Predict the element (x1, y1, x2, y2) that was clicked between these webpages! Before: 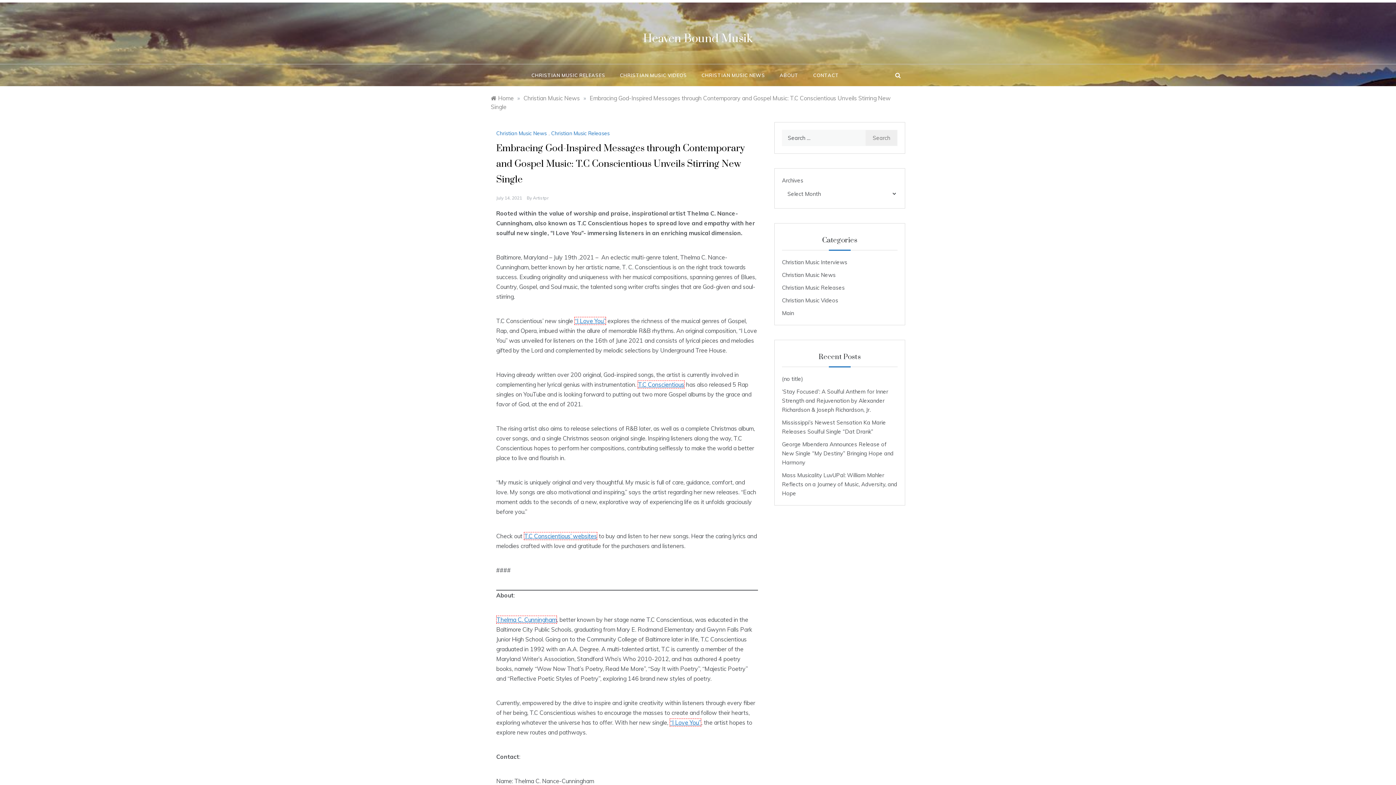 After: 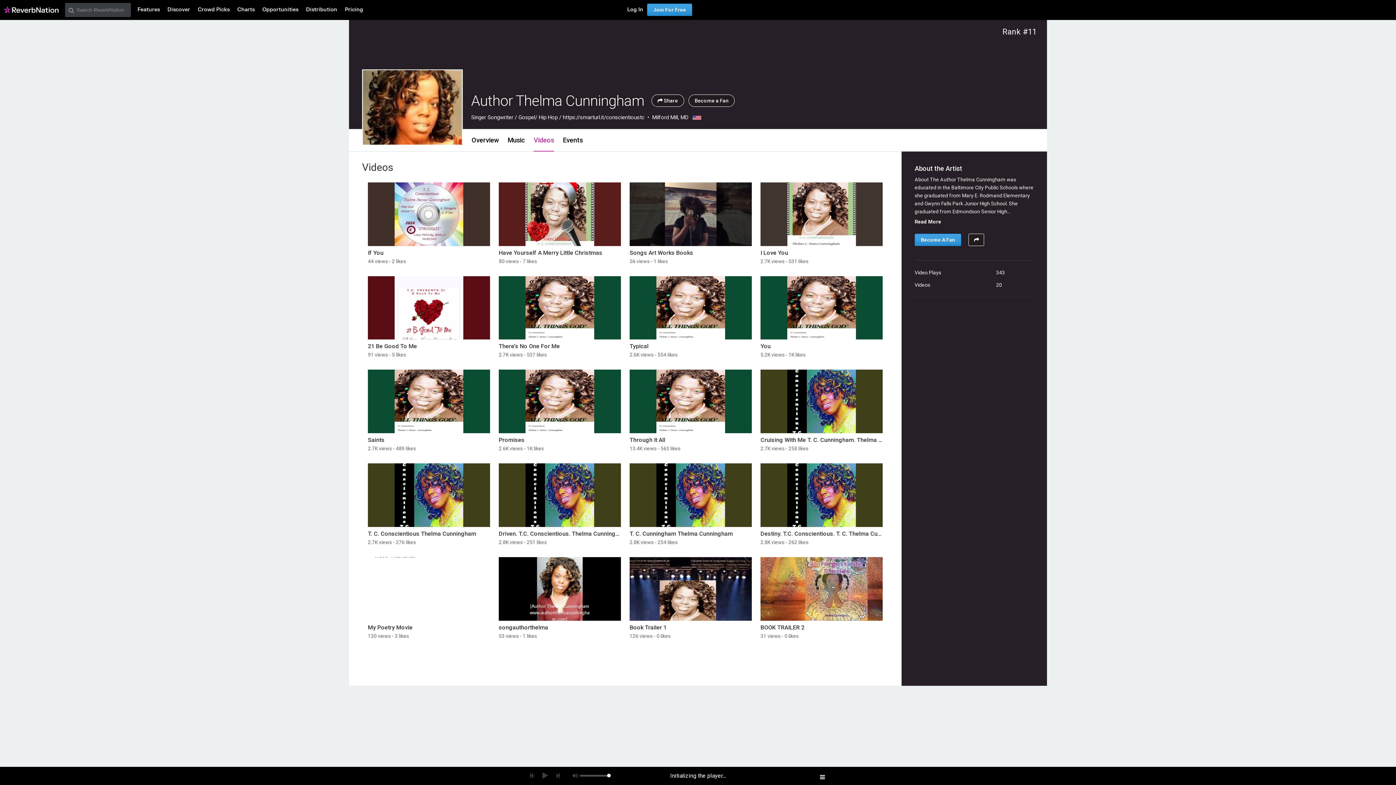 Action: label: T.C Conscientious bbox: (637, 380, 684, 388)